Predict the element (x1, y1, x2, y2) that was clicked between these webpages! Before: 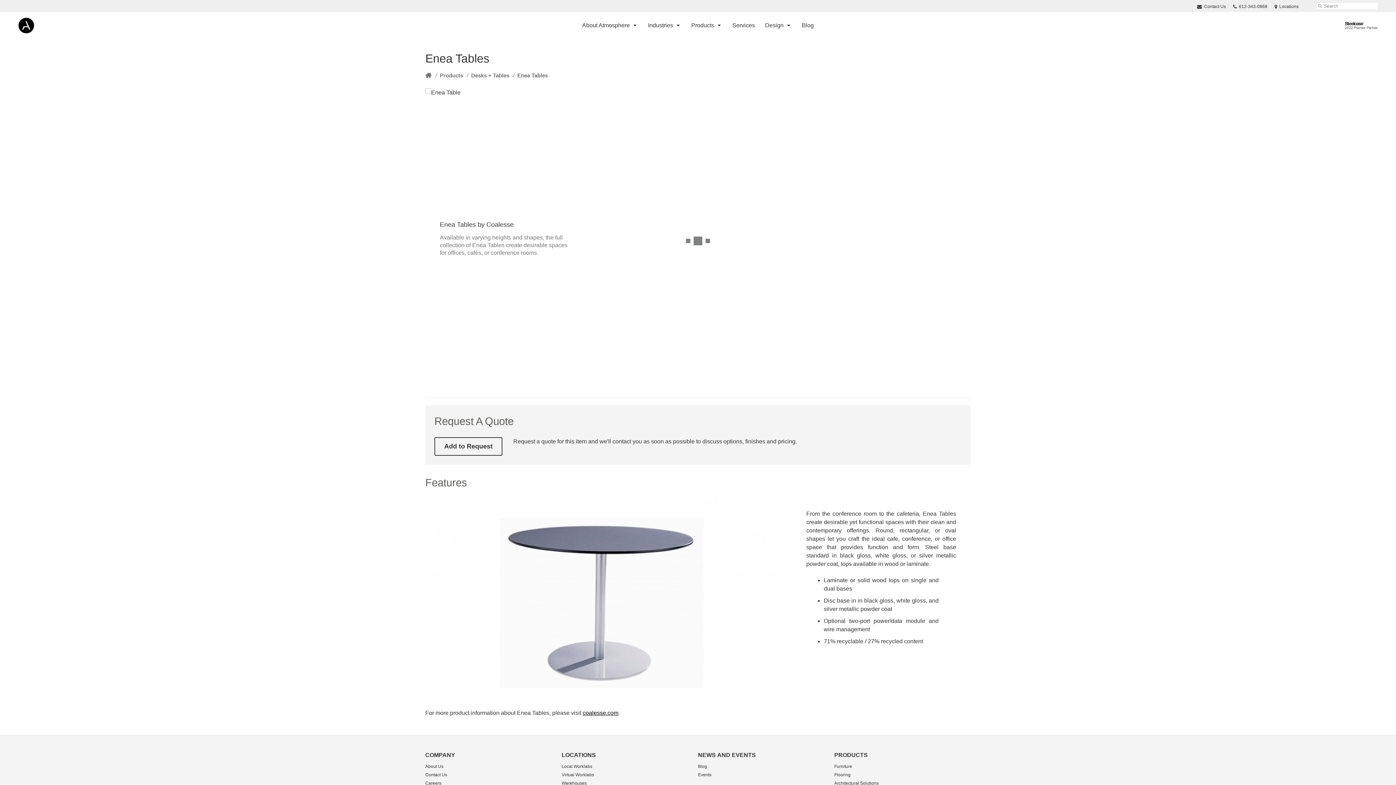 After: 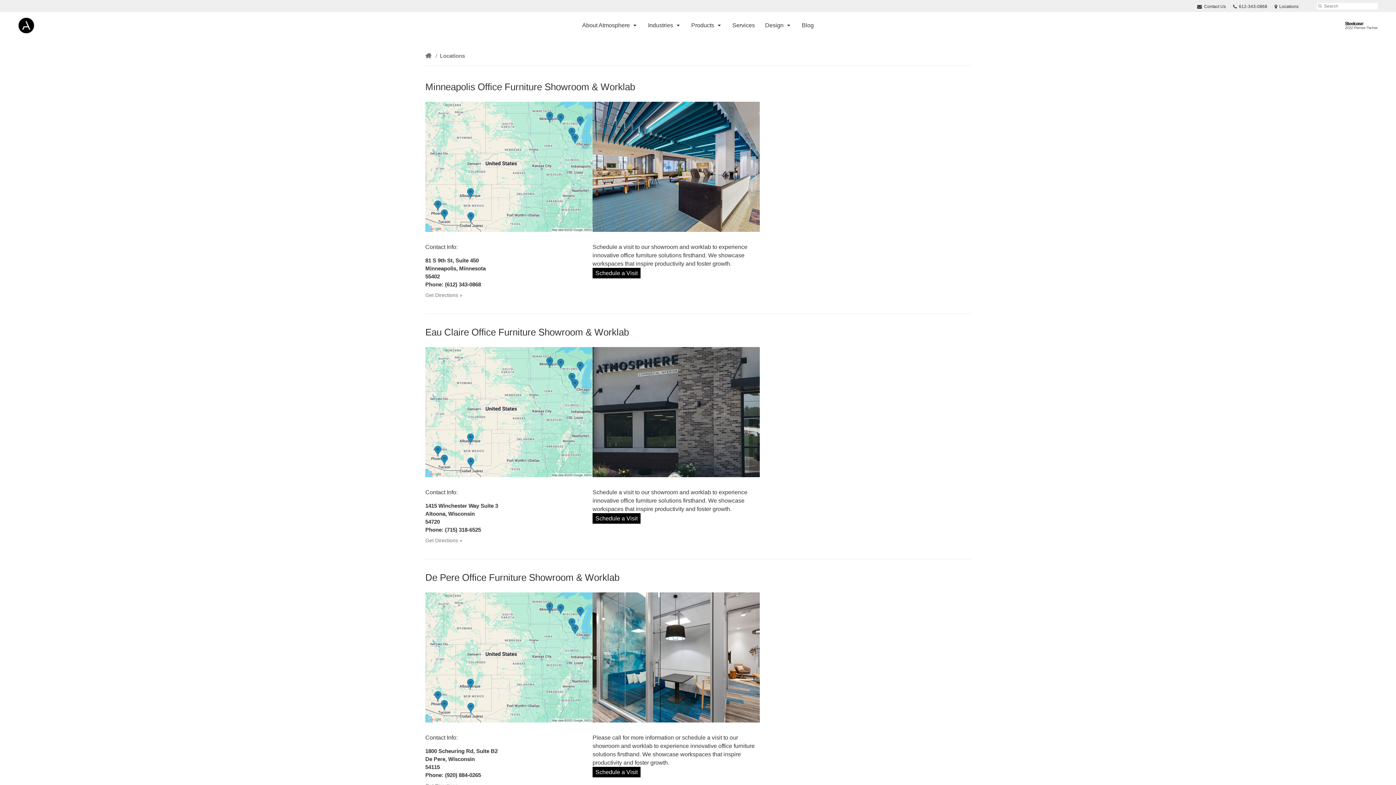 Action: label:  Locations bbox: (1274, 4, 1298, 9)